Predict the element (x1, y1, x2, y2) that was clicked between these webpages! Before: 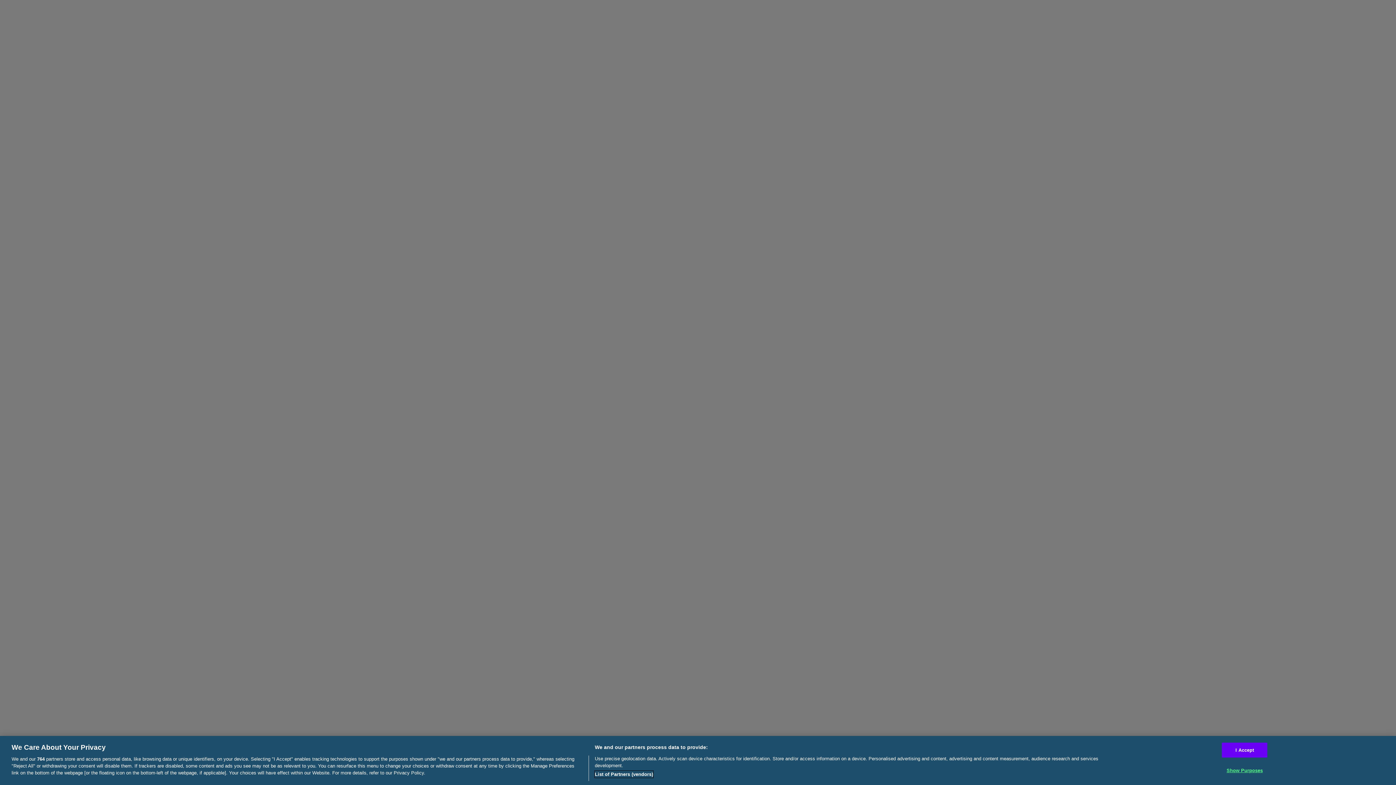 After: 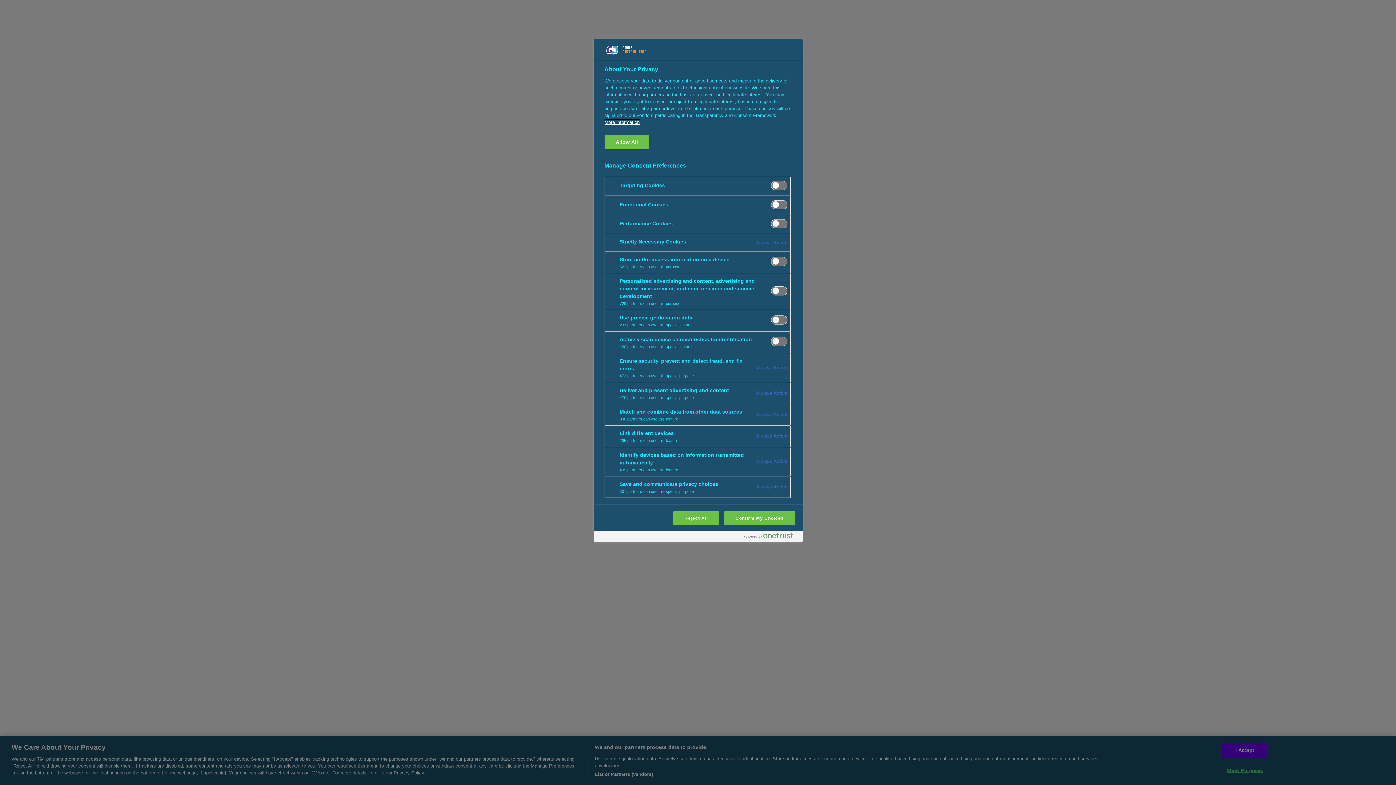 Action: bbox: (1222, 763, 1267, 777) label: Show Purposes